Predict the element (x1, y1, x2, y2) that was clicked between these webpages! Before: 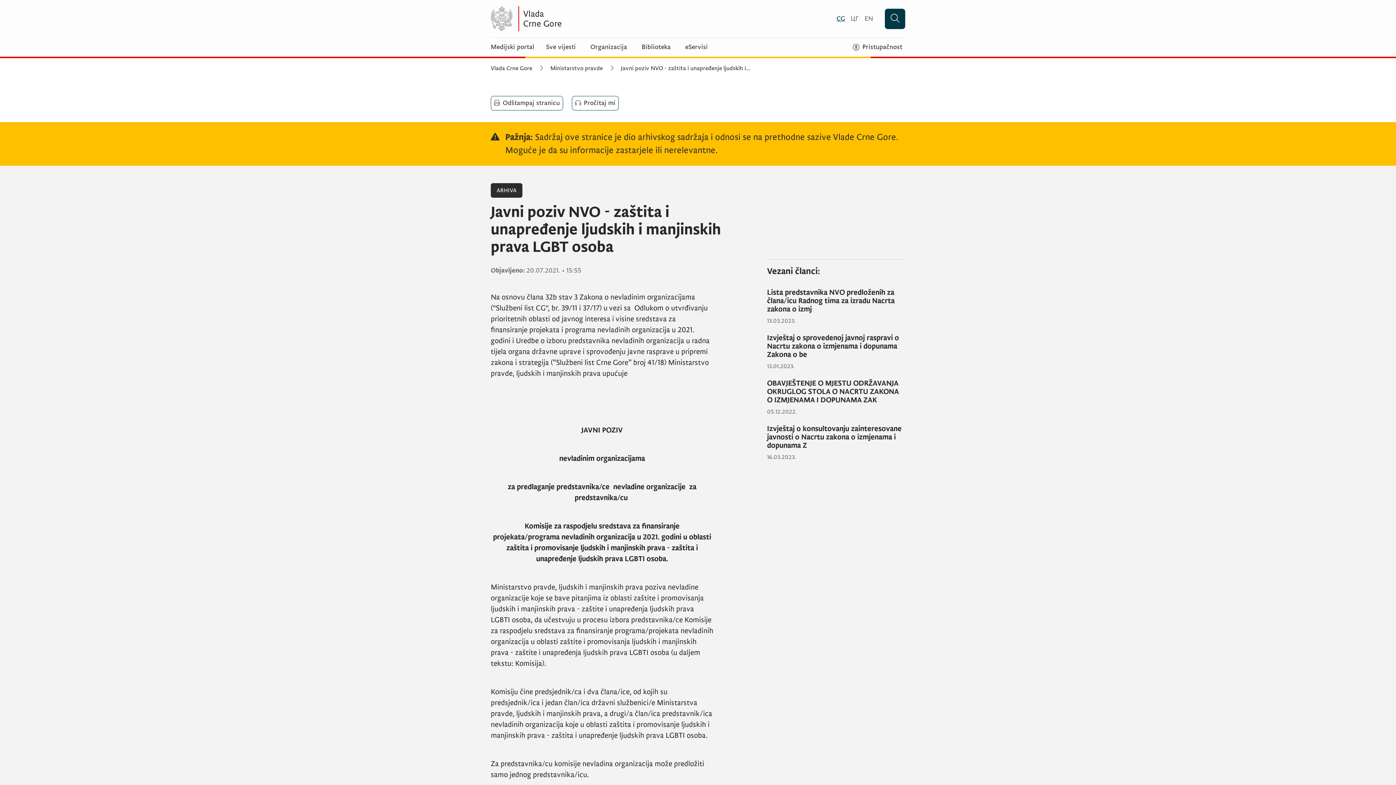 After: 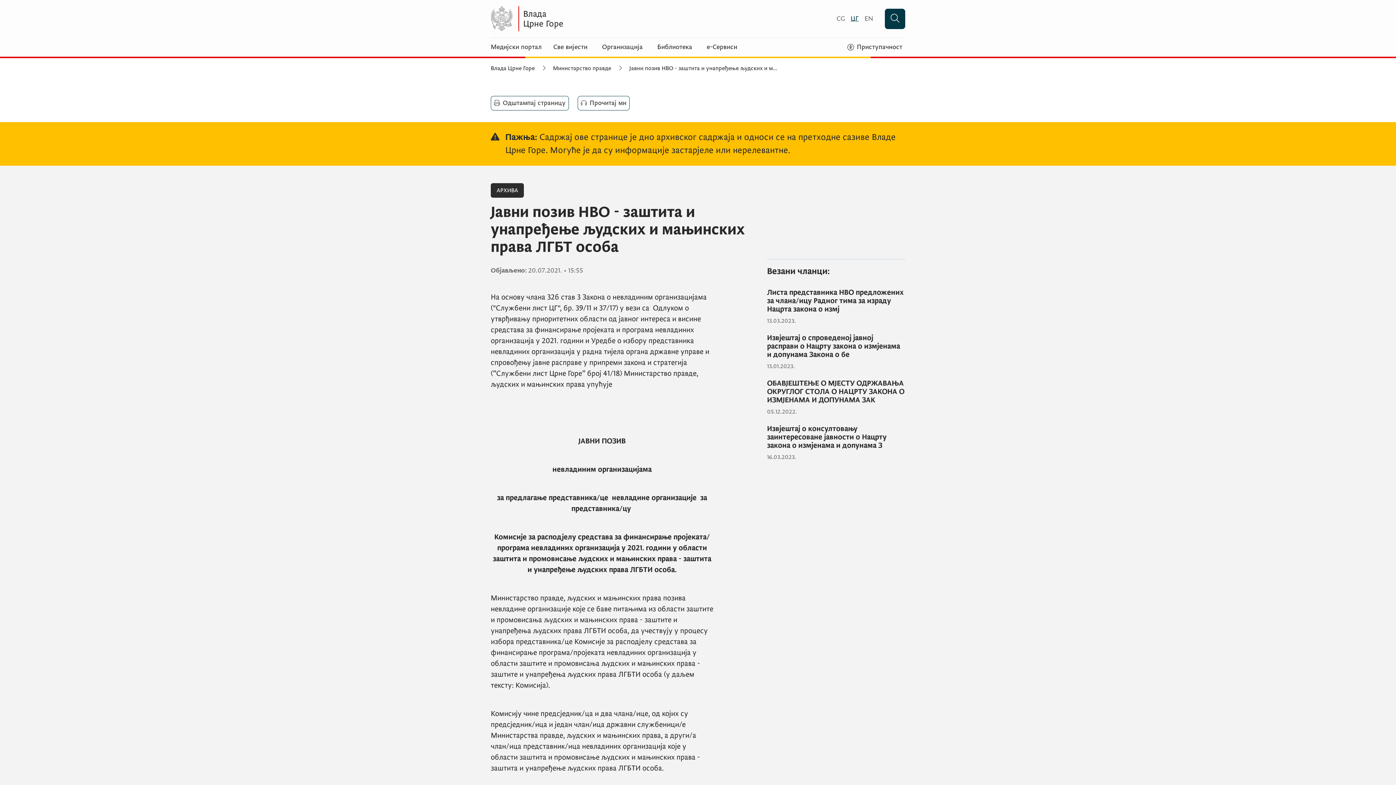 Action: label: ЦГ bbox: (850, 13, 858, 23)